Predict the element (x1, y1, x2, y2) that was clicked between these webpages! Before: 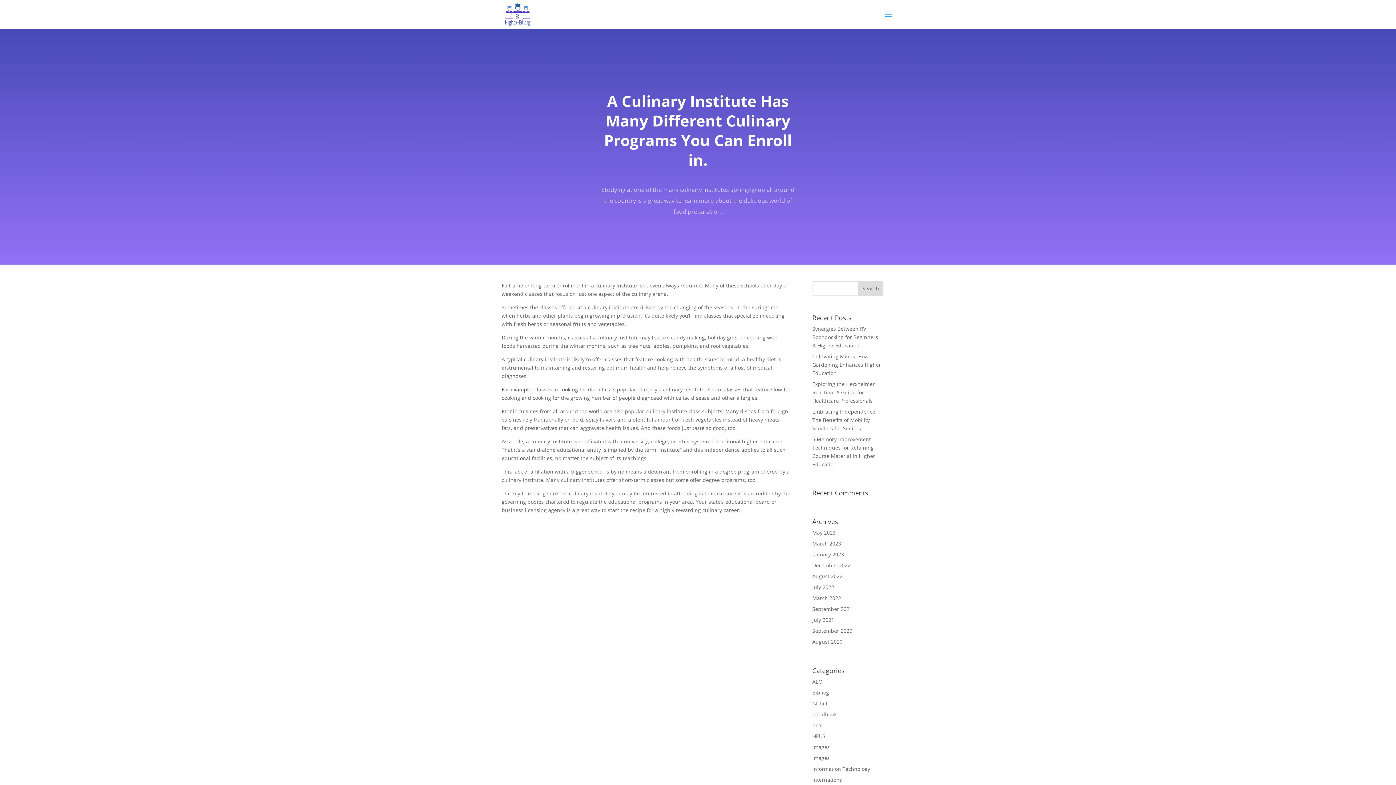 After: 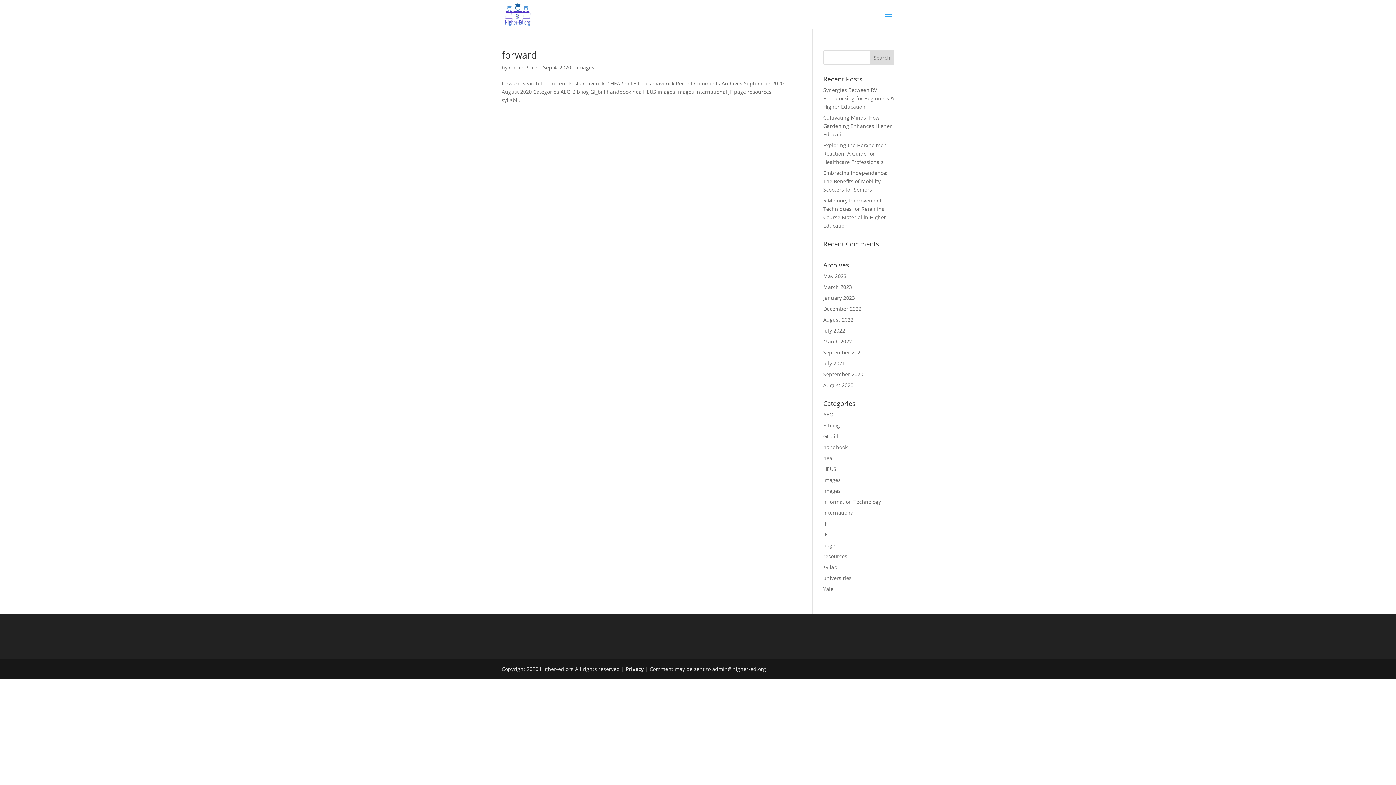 Action: bbox: (812, 743, 830, 750) label: images